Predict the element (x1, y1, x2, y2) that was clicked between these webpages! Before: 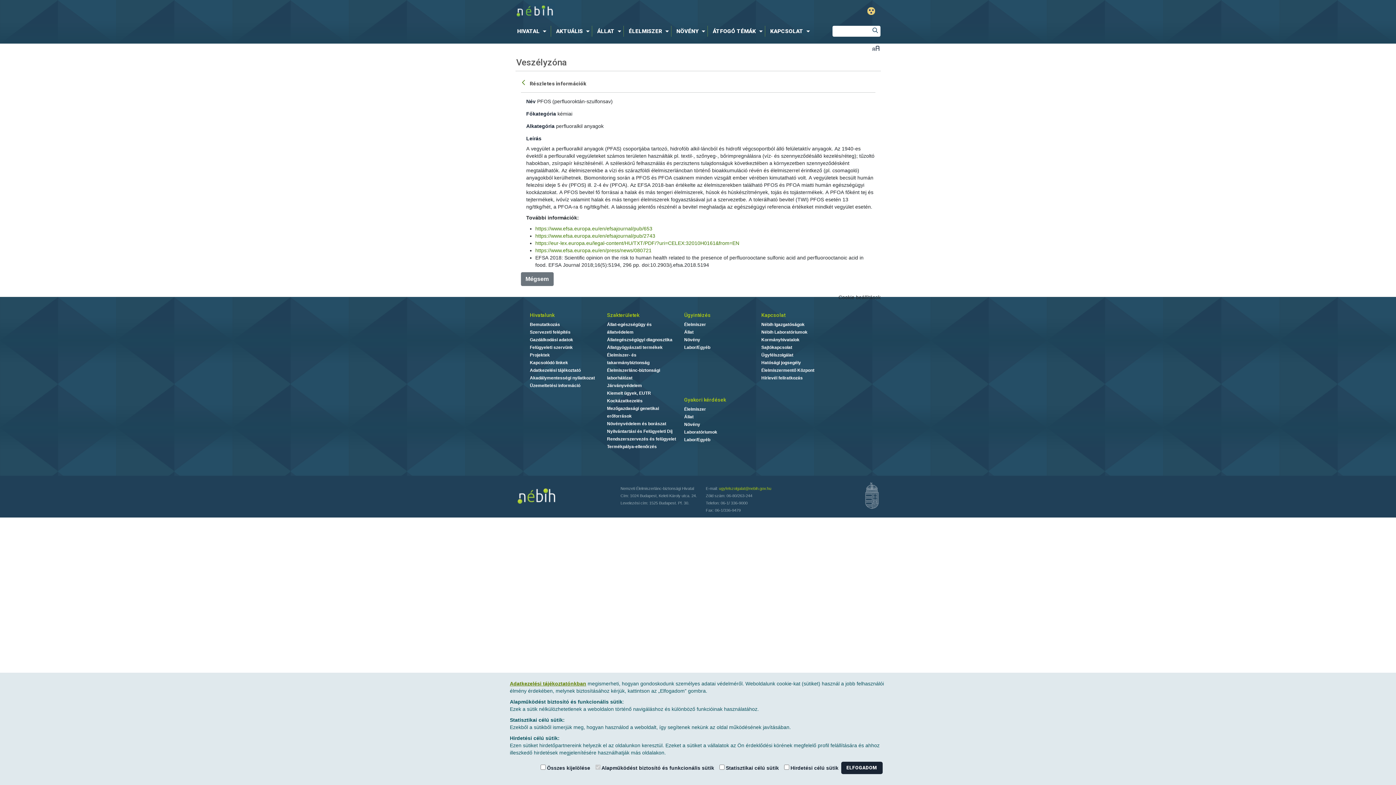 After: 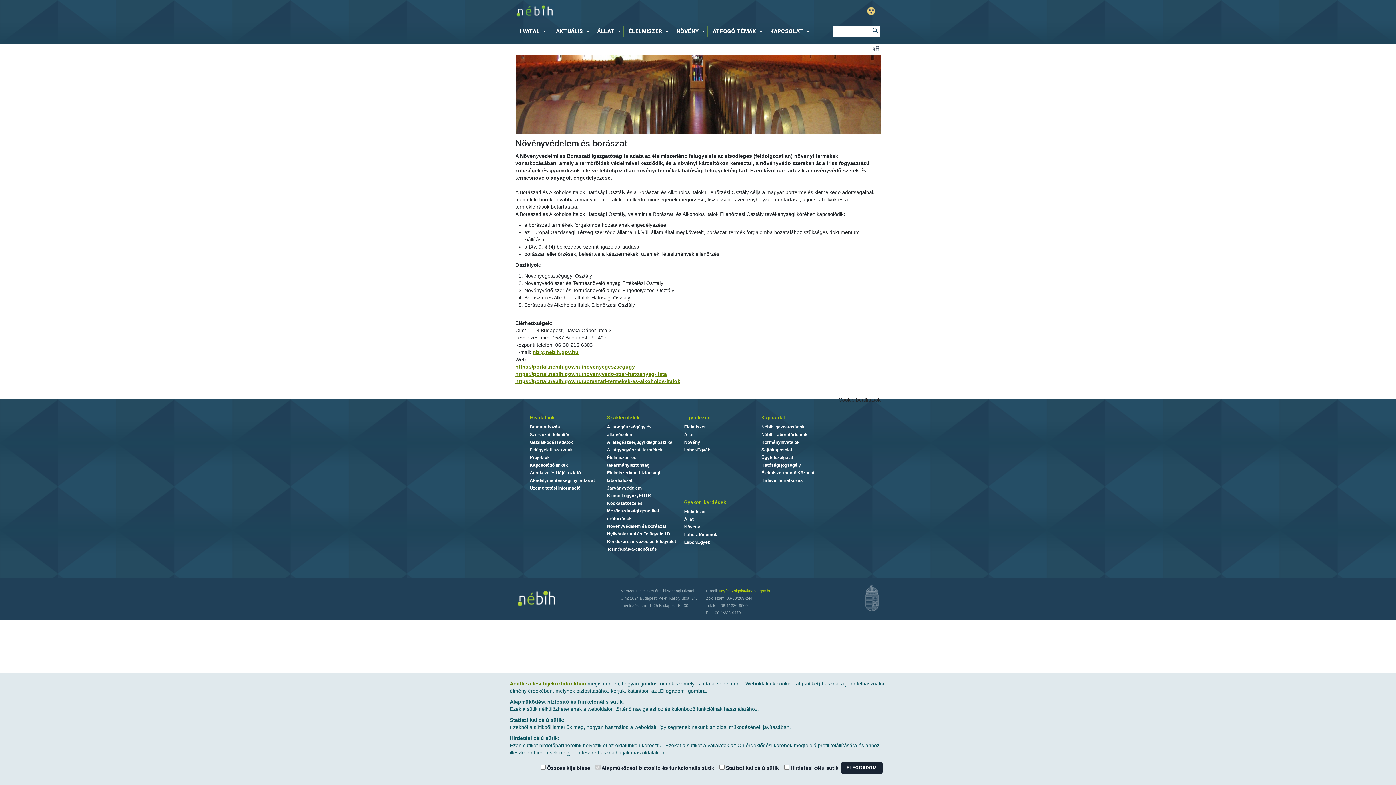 Action: label: Növényvédelem és borászat bbox: (607, 421, 666, 426)